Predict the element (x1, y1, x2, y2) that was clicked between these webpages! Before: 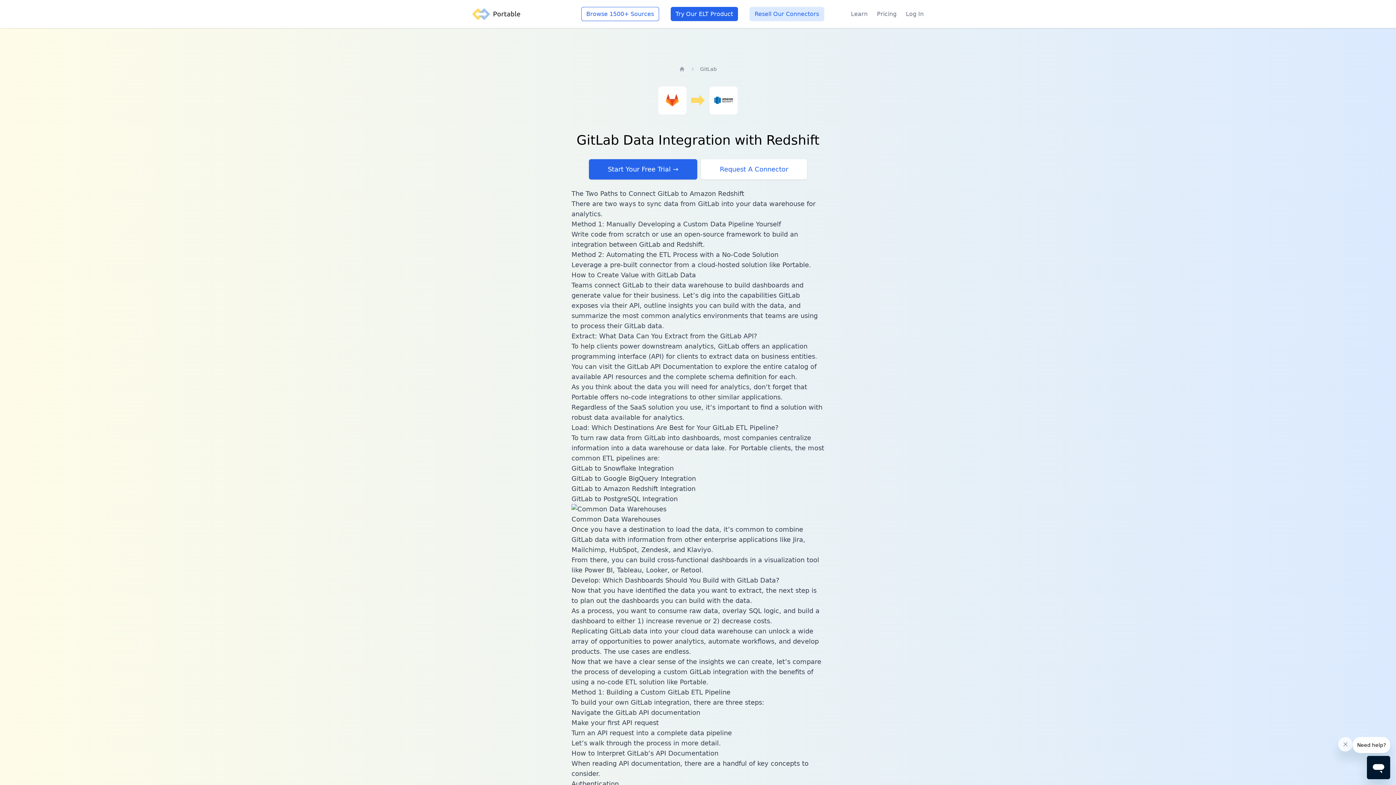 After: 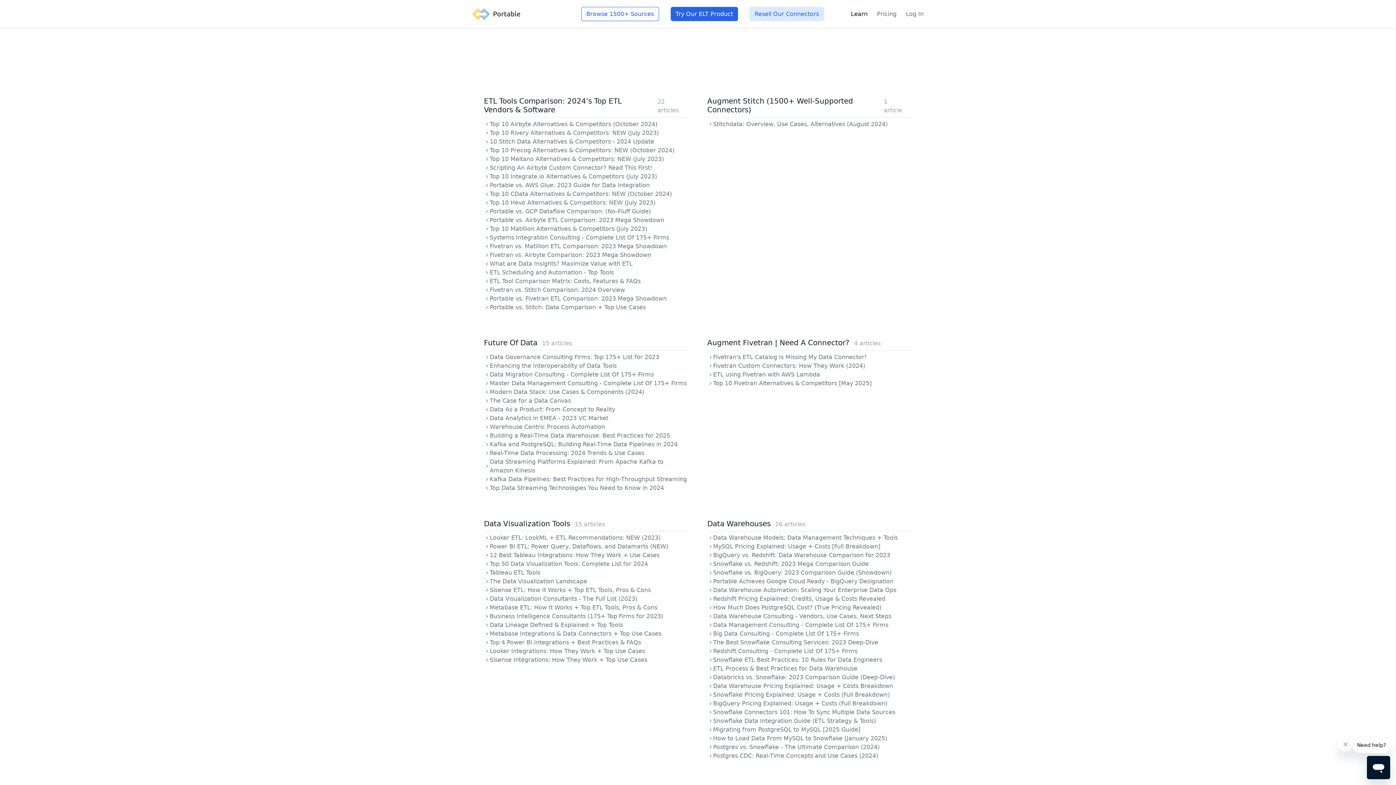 Action: label: Learn bbox: (851, 9, 867, 18)